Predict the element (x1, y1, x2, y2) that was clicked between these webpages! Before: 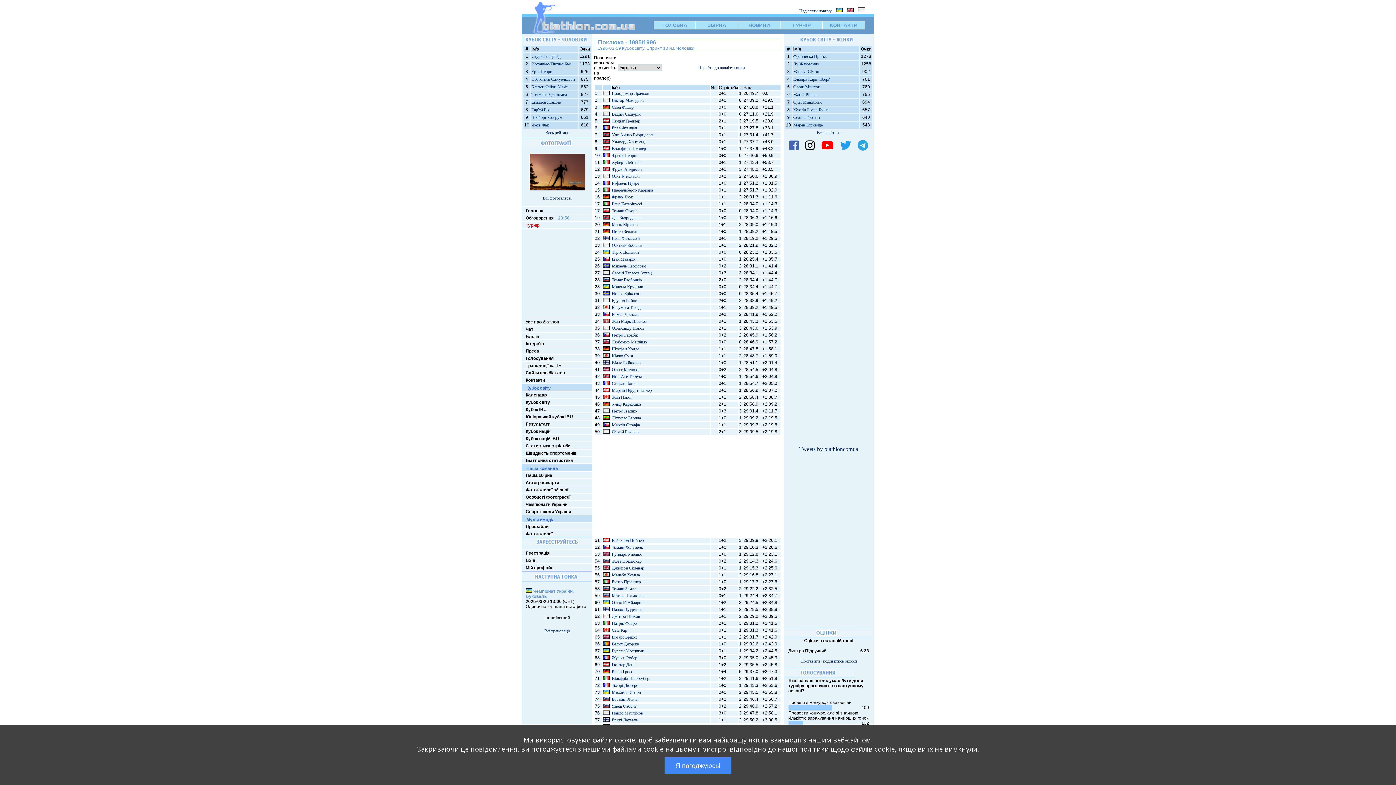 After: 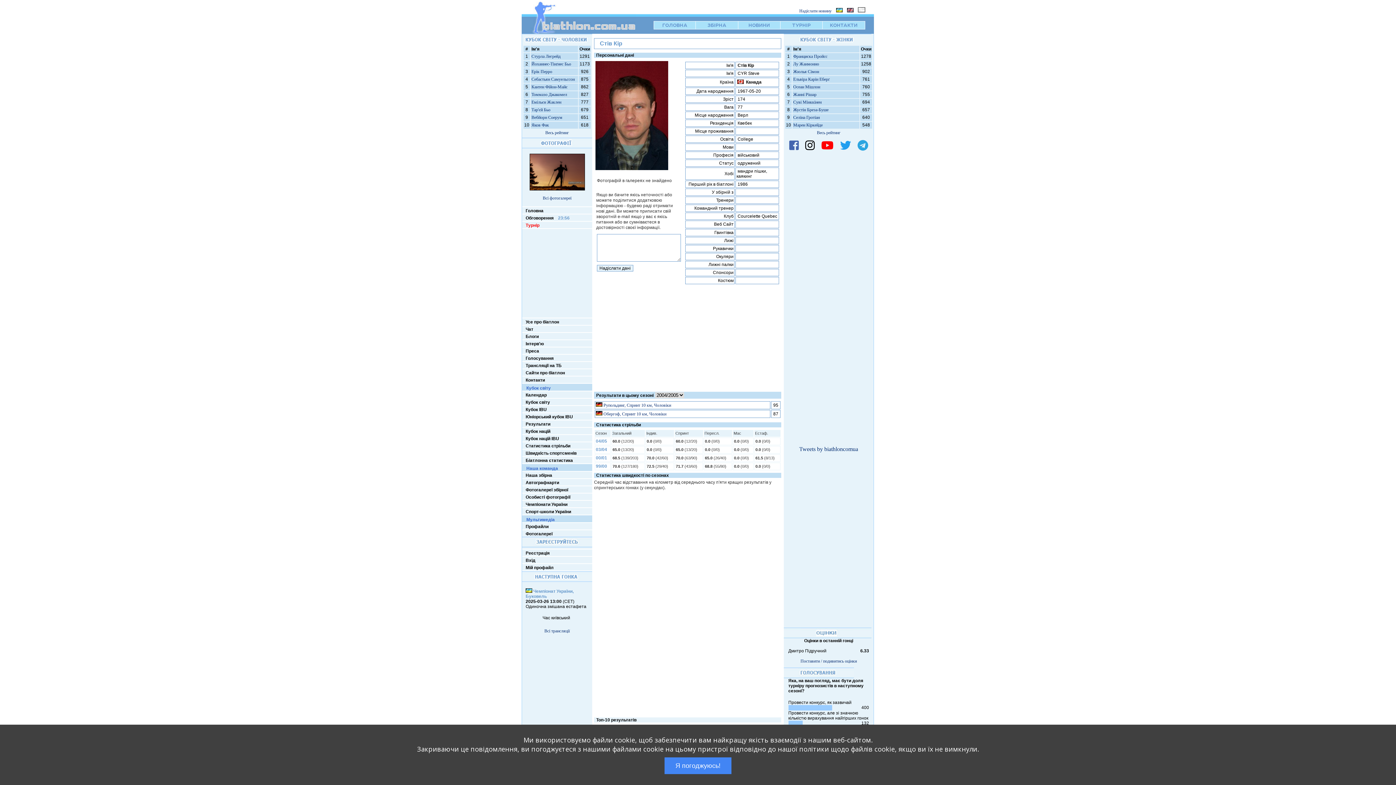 Action: bbox: (612, 628, 627, 633) label: Стів Кір